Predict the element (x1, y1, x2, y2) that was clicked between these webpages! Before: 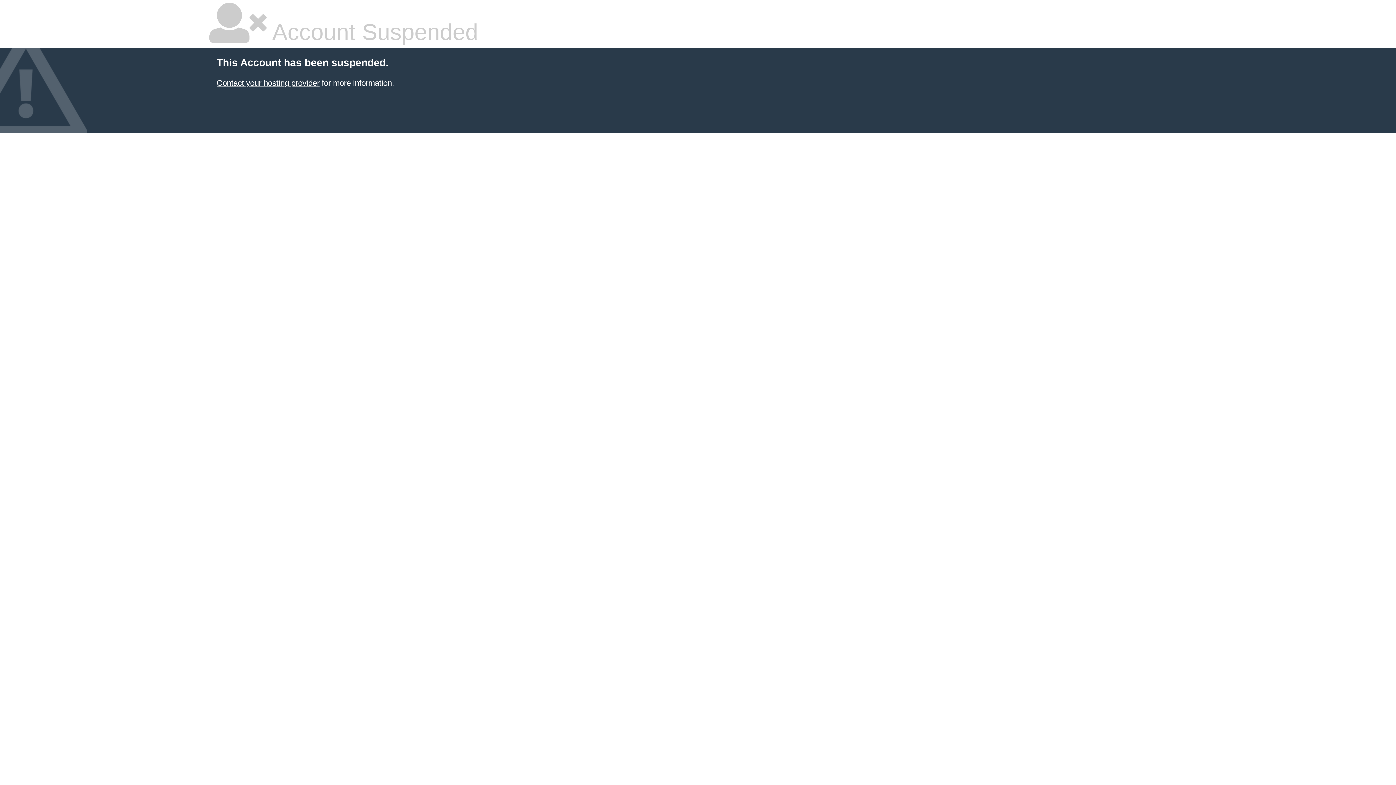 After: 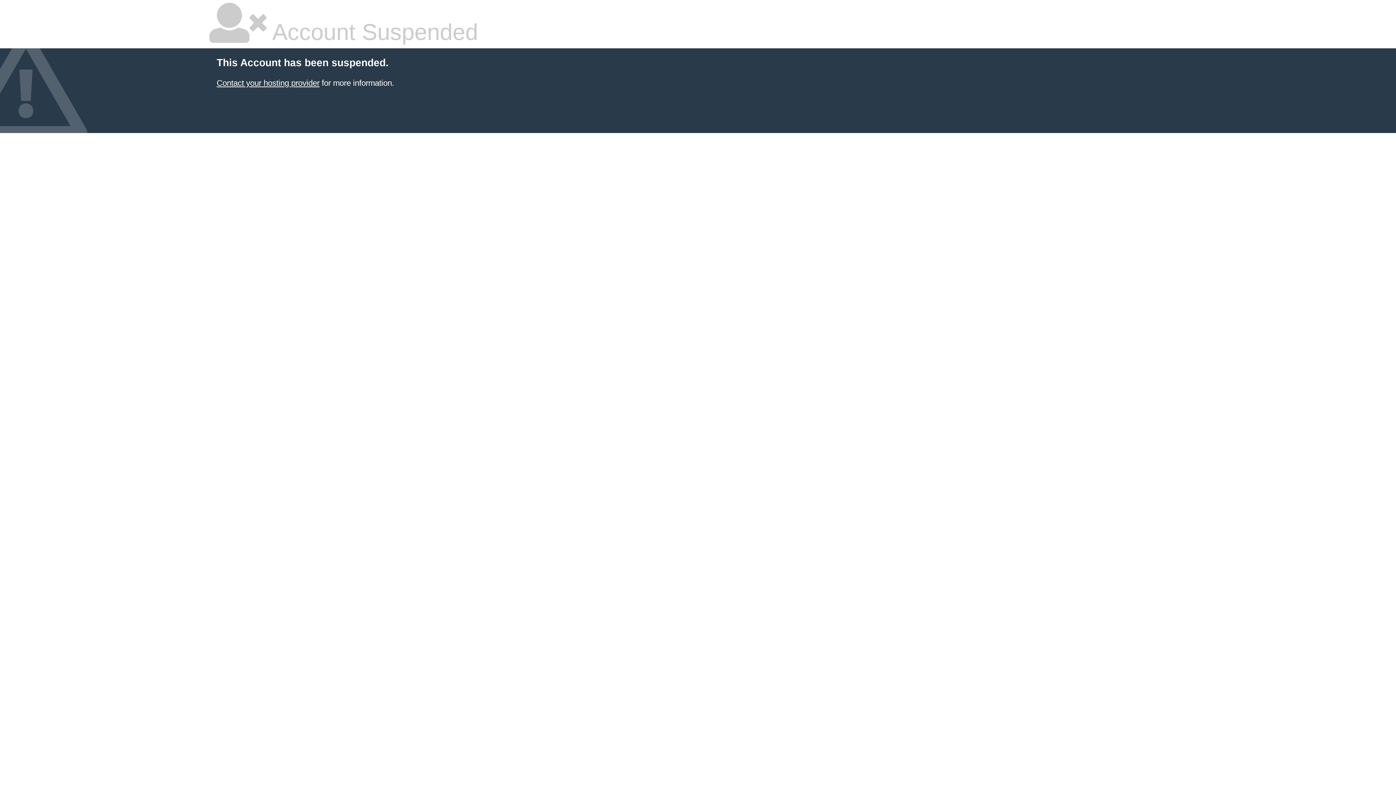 Action: bbox: (216, 78, 319, 87) label: Contact your hosting provider